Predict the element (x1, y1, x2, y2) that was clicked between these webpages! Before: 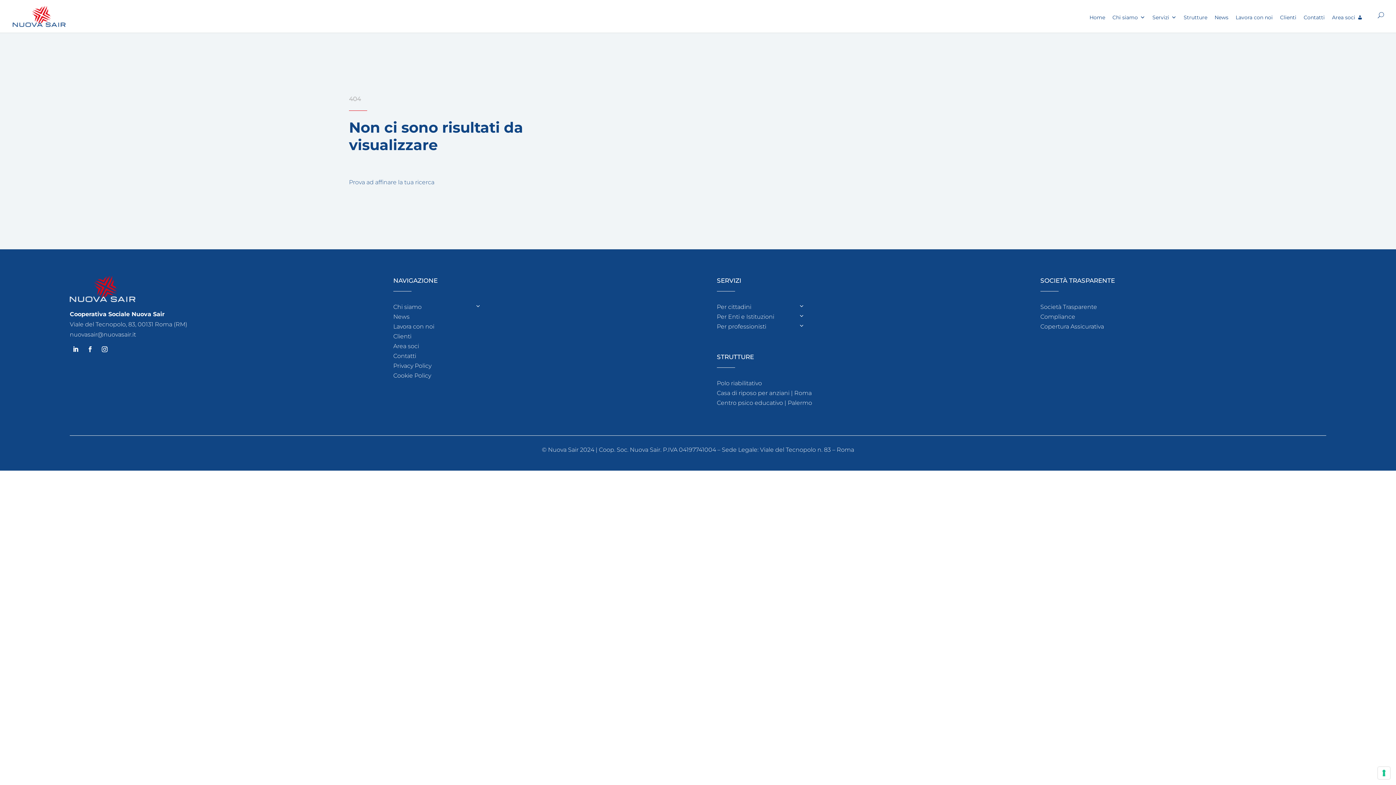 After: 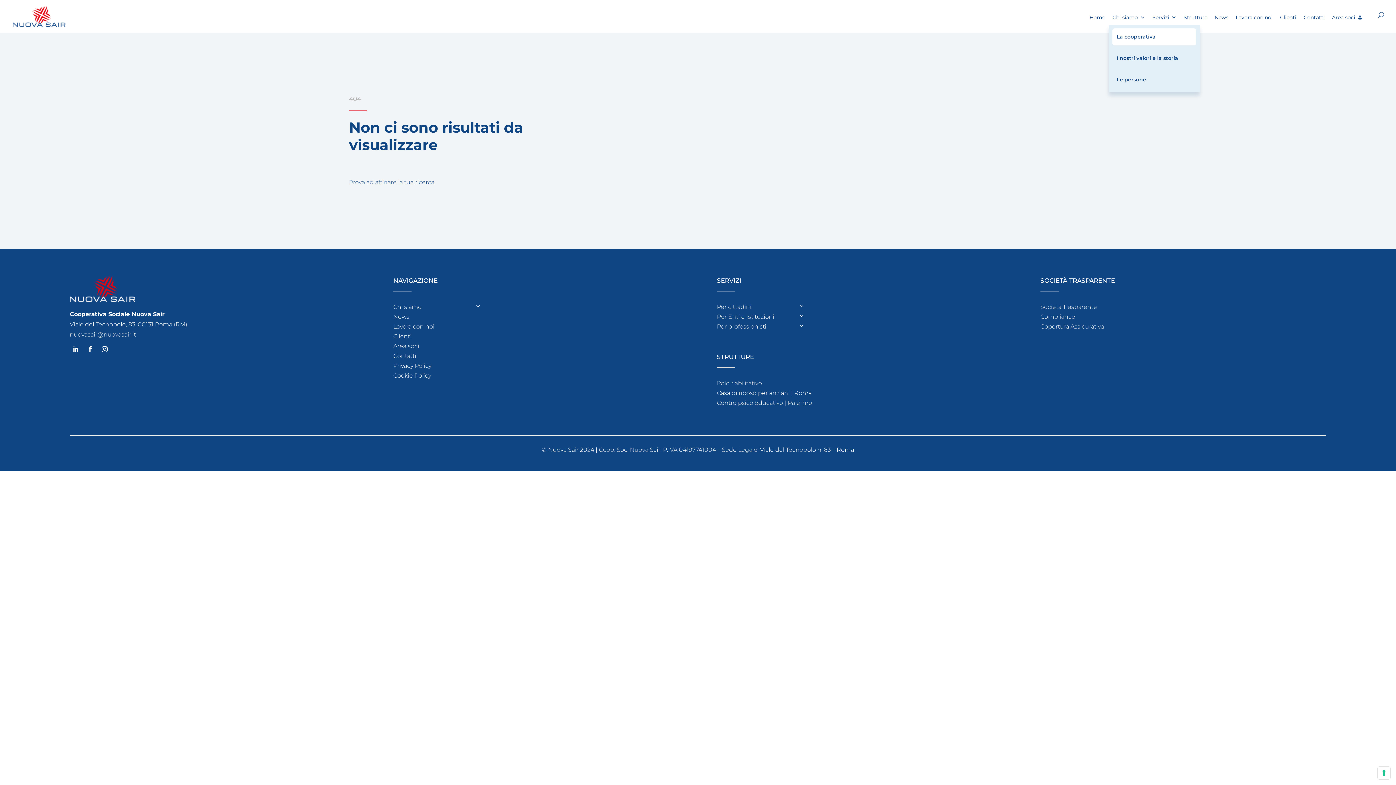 Action: bbox: (1109, 10, 1149, 24) label: Chi siamo